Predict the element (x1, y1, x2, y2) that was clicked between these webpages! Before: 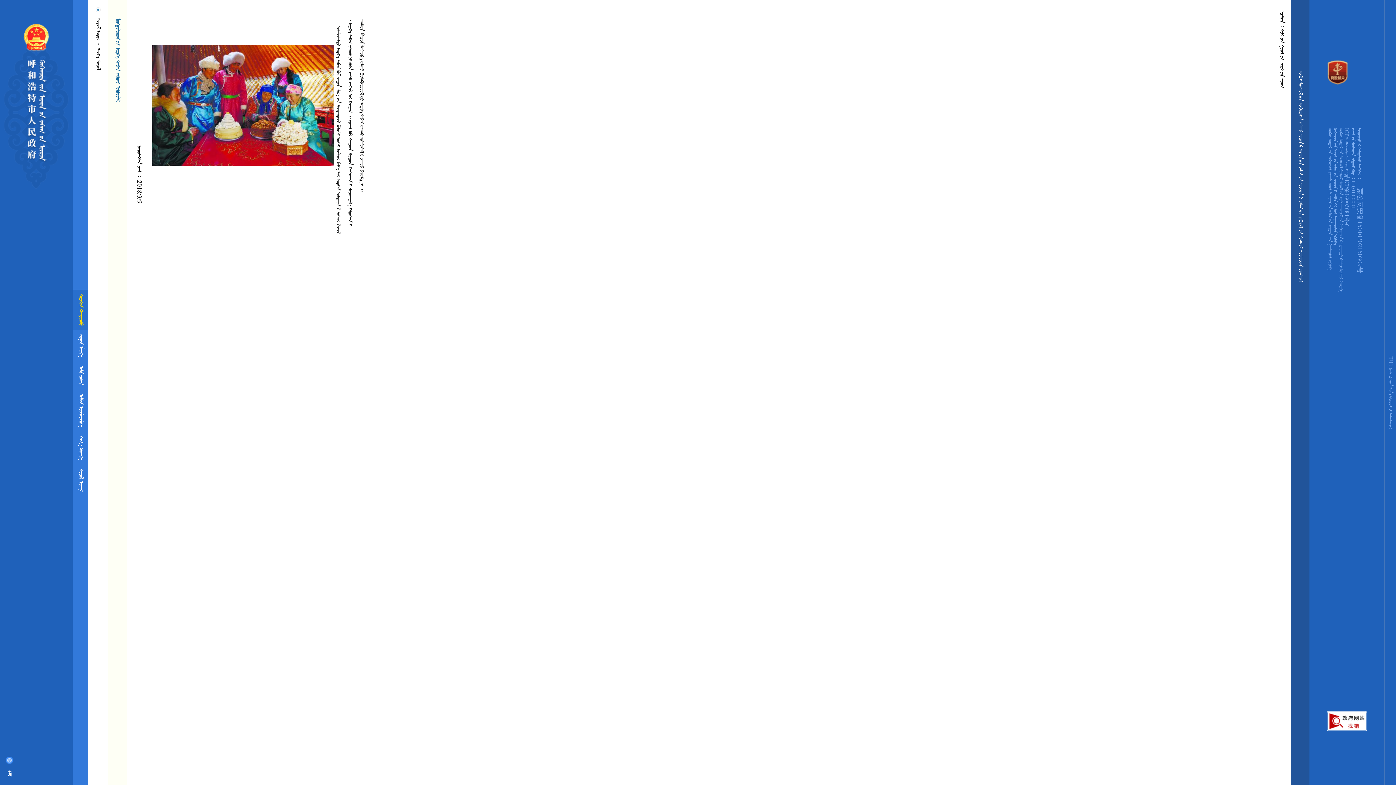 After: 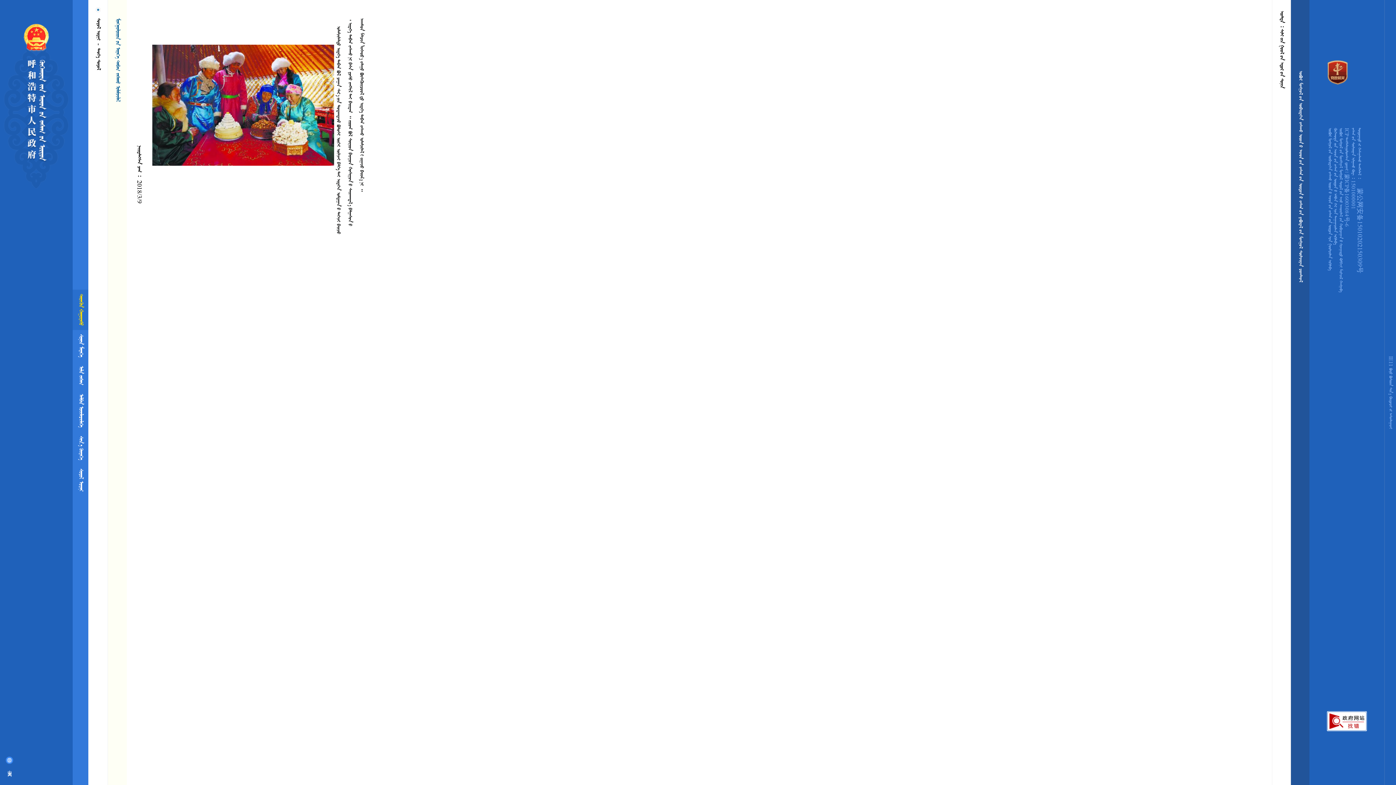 Action: bbox: (8, 756, 12, 776) label: 中文网